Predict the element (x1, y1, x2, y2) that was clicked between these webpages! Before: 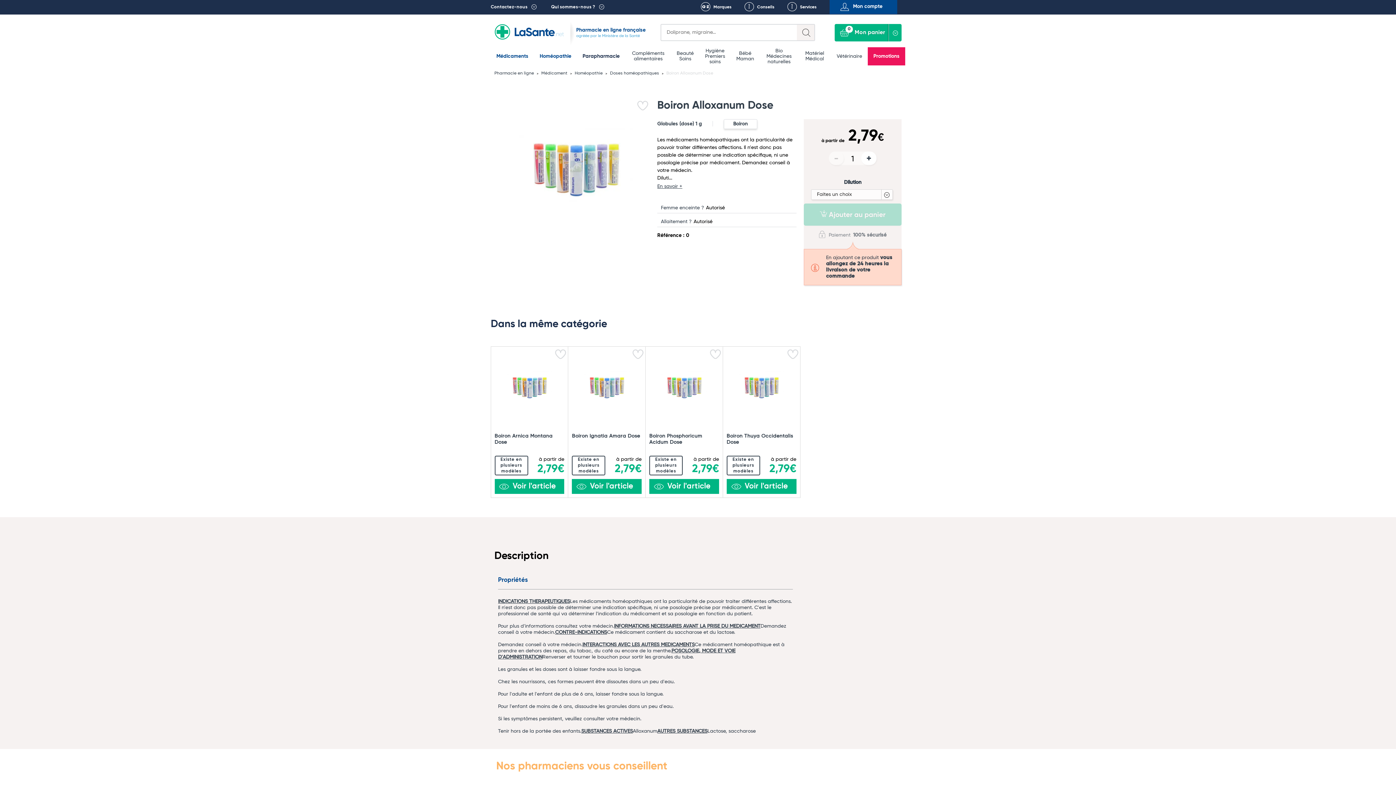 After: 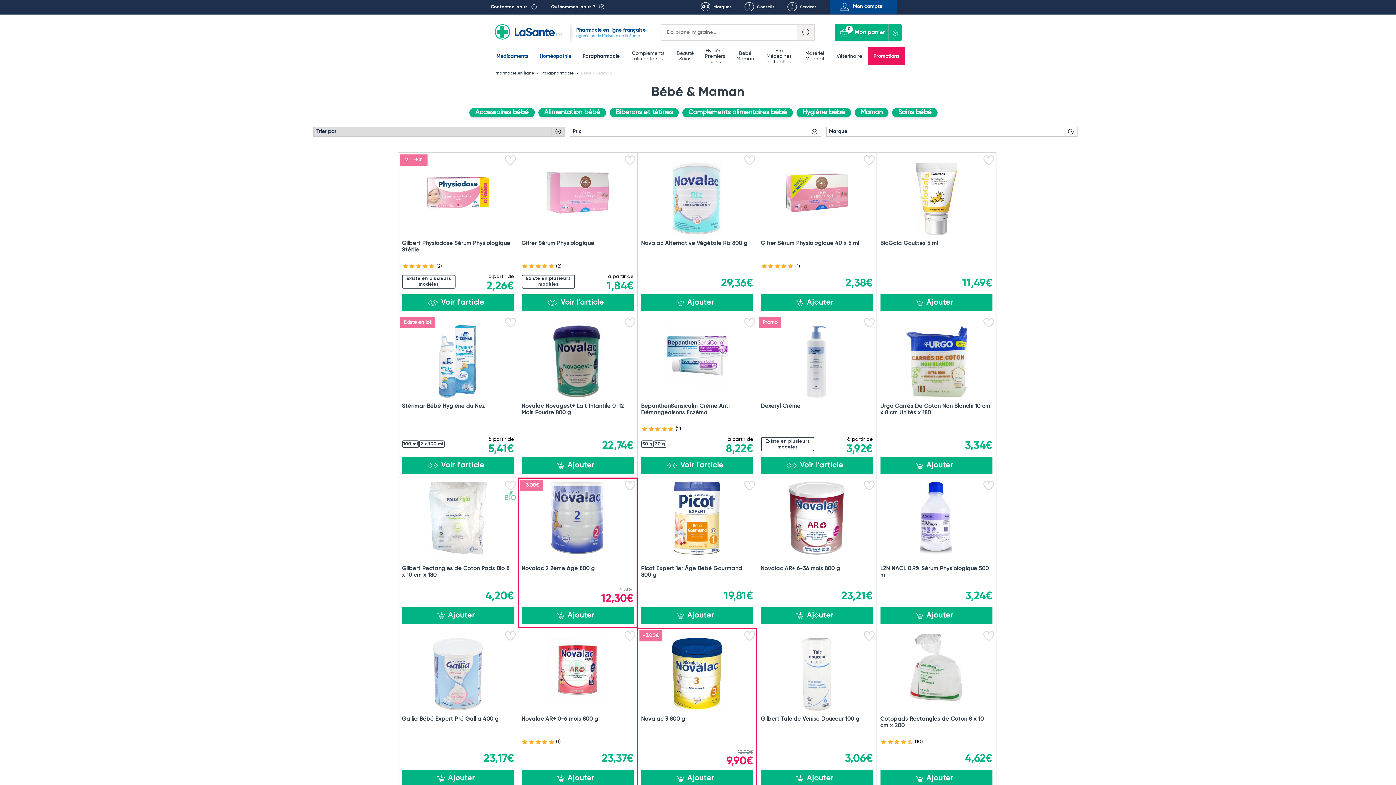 Action: bbox: (736, 47, 754, 65) label: Bébé
Maman